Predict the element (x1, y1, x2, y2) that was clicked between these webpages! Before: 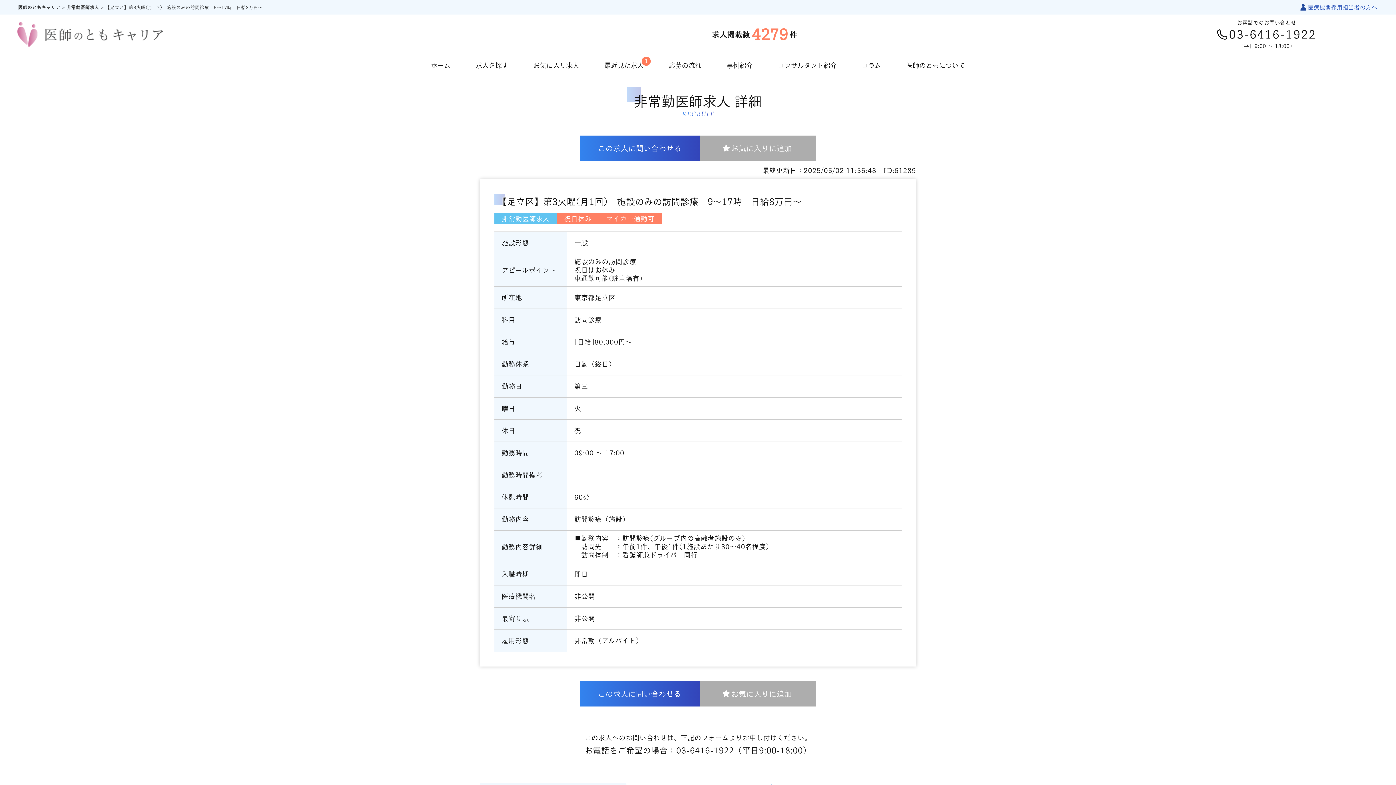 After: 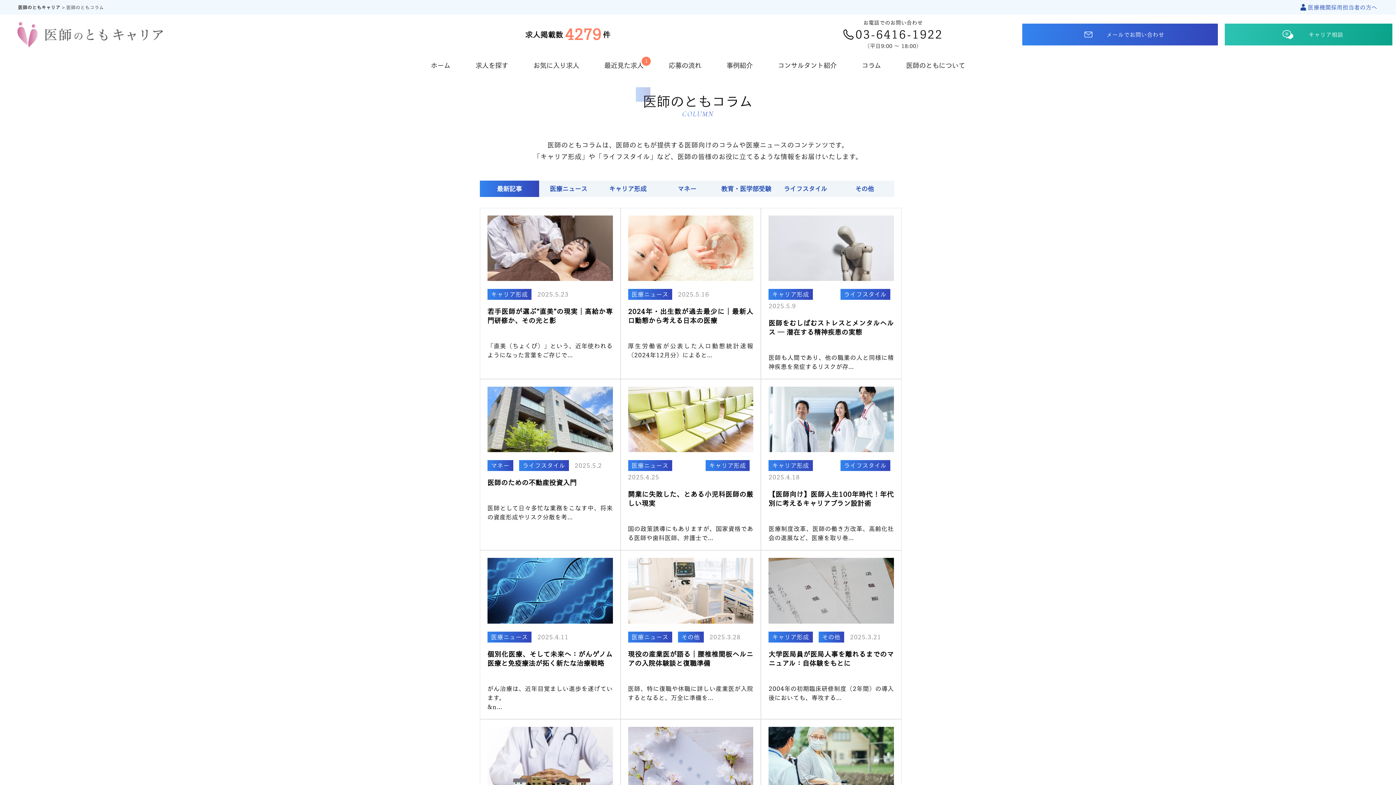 Action: bbox: (861, 54, 881, 76) label: コラム